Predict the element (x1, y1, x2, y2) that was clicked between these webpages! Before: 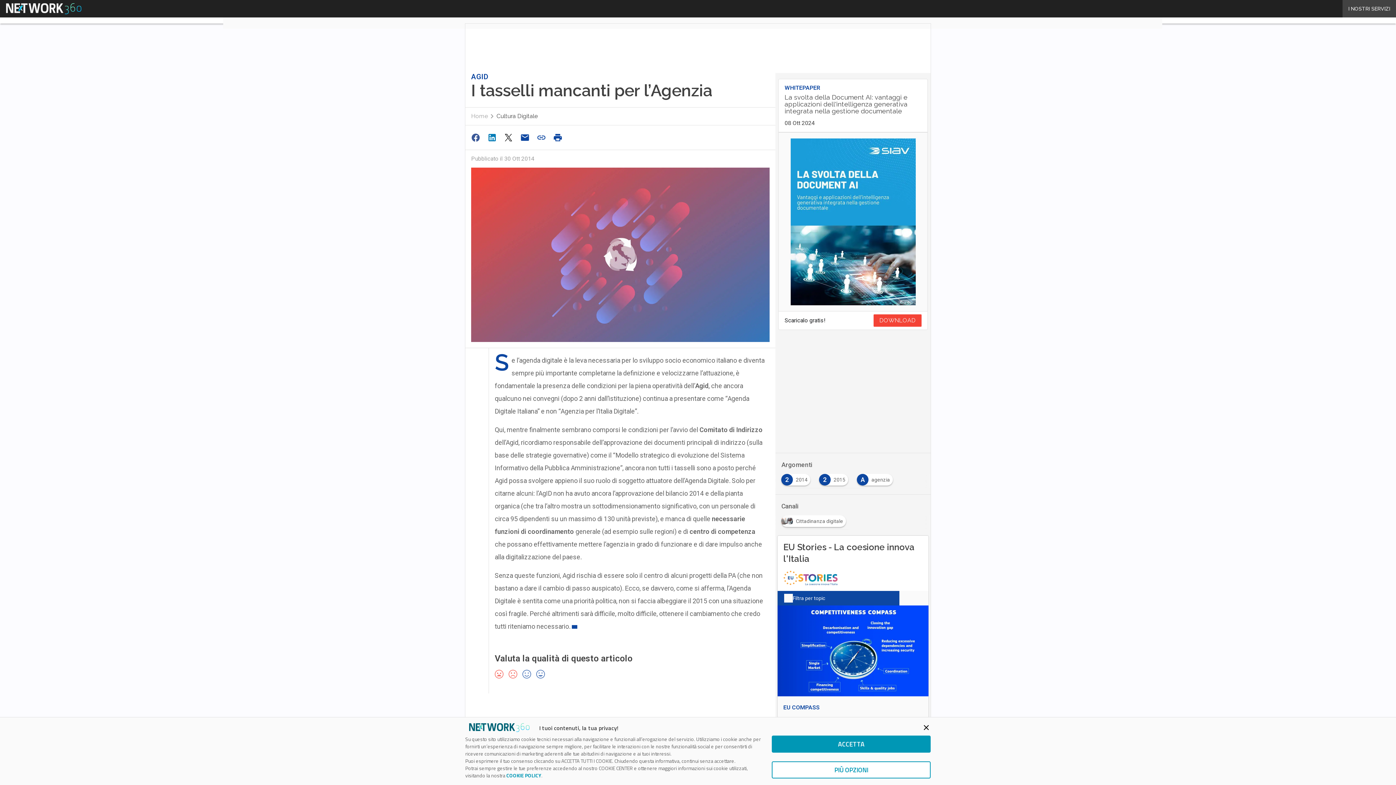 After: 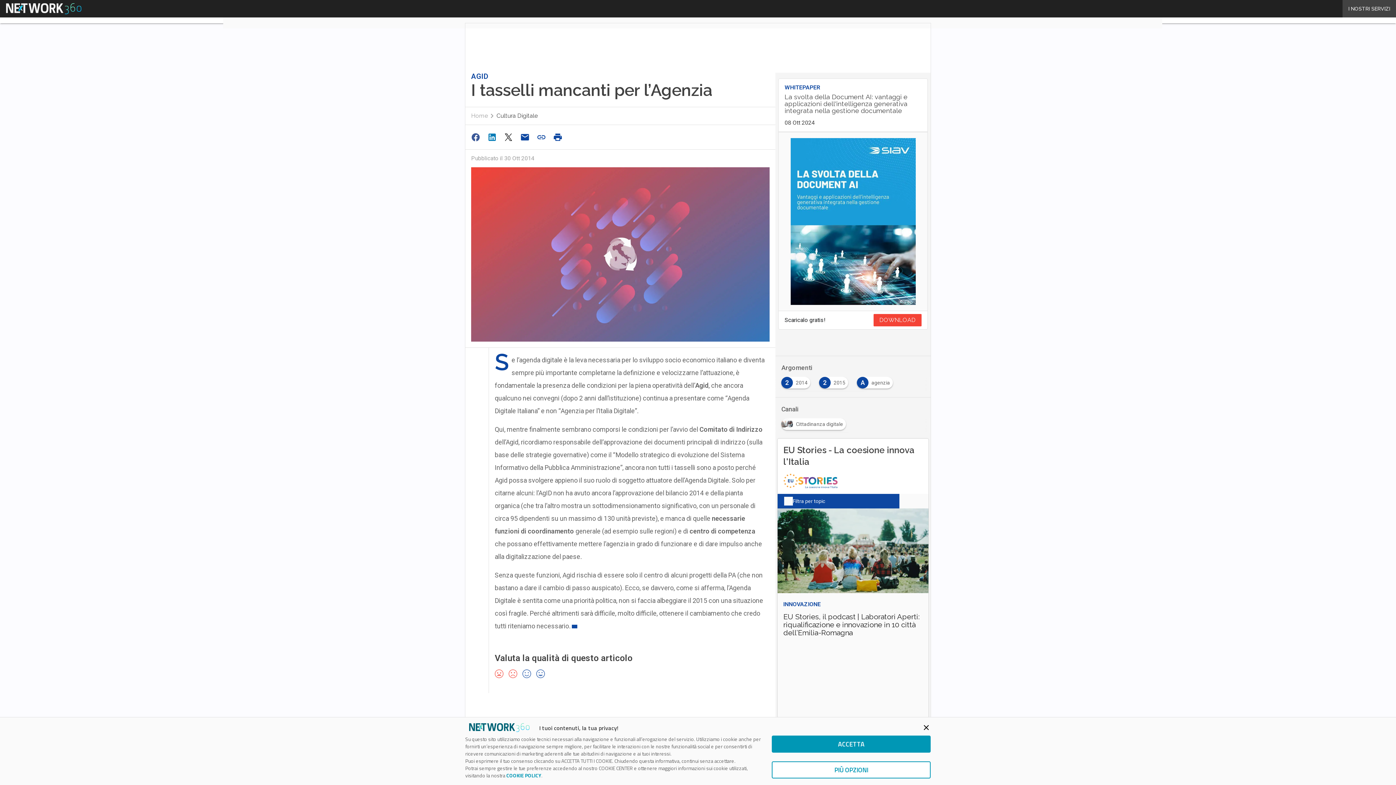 Action: bbox: (506, 772, 541, 779) label: COOKIE POLICY